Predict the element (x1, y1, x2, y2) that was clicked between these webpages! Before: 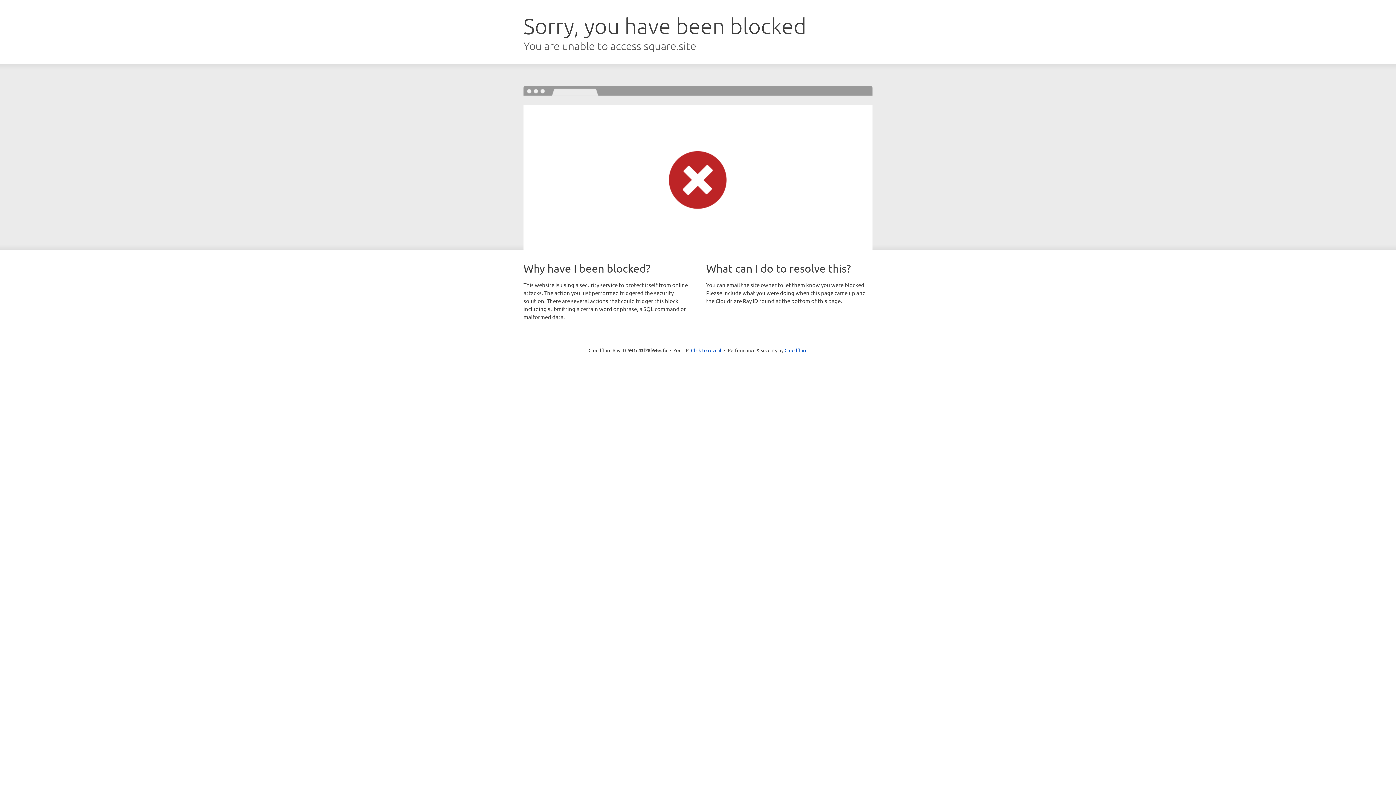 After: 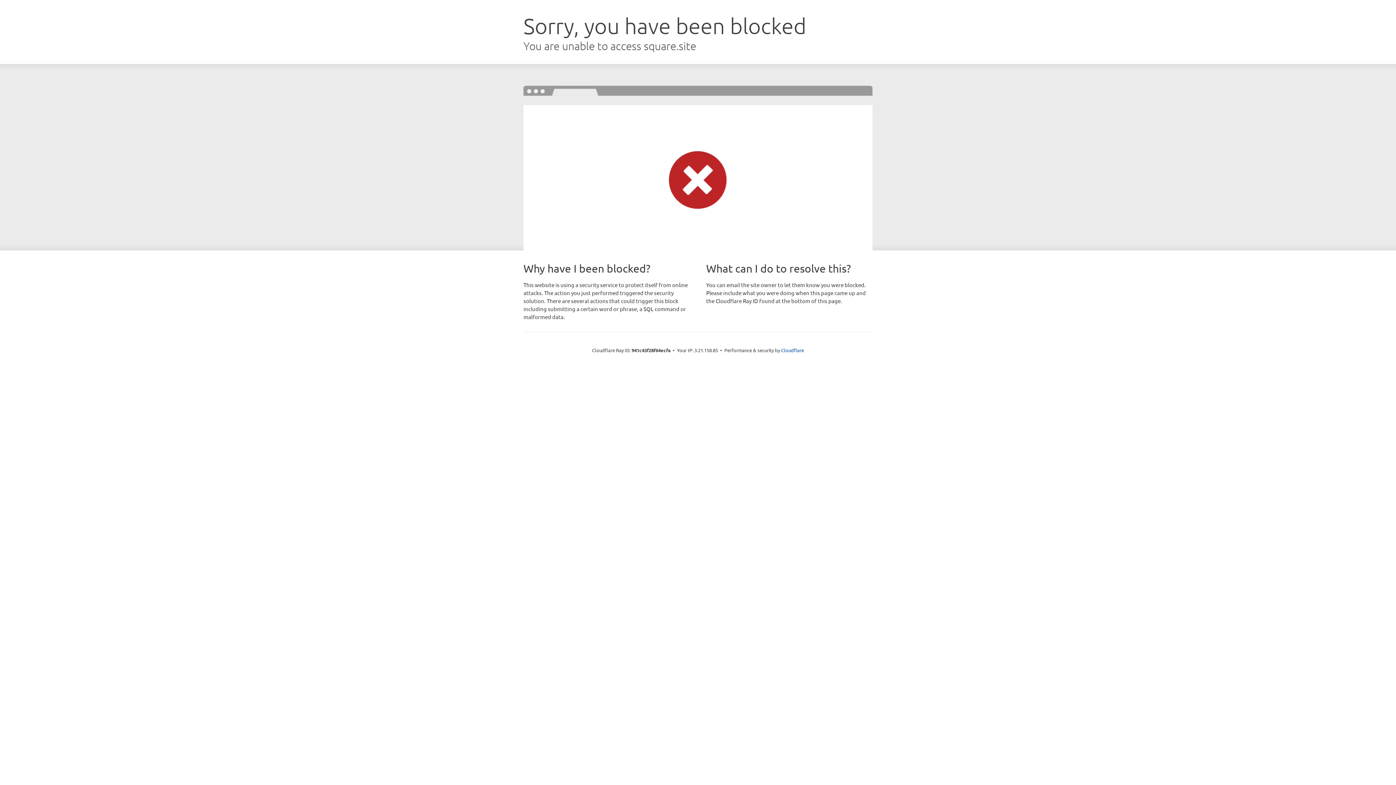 Action: label: Click to reveal bbox: (691, 346, 721, 353)